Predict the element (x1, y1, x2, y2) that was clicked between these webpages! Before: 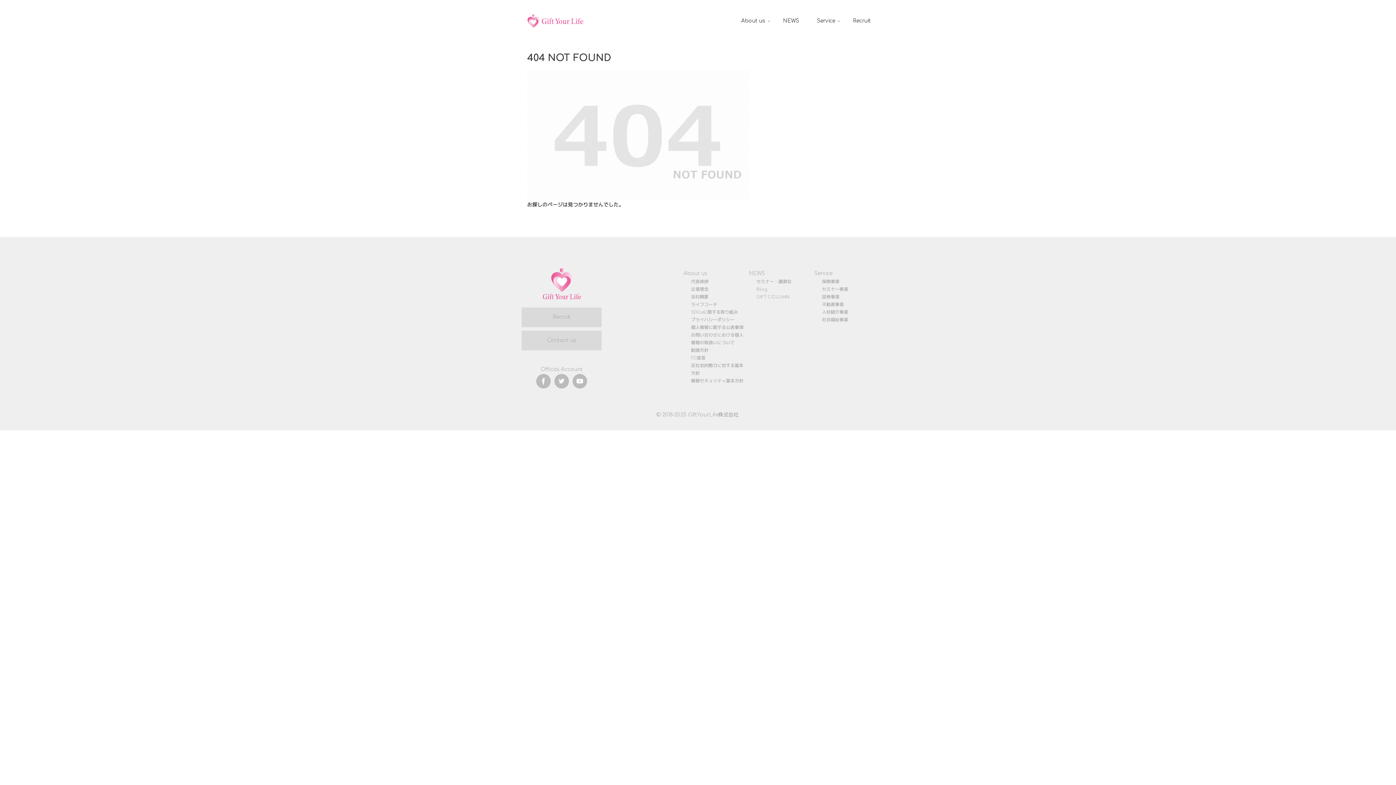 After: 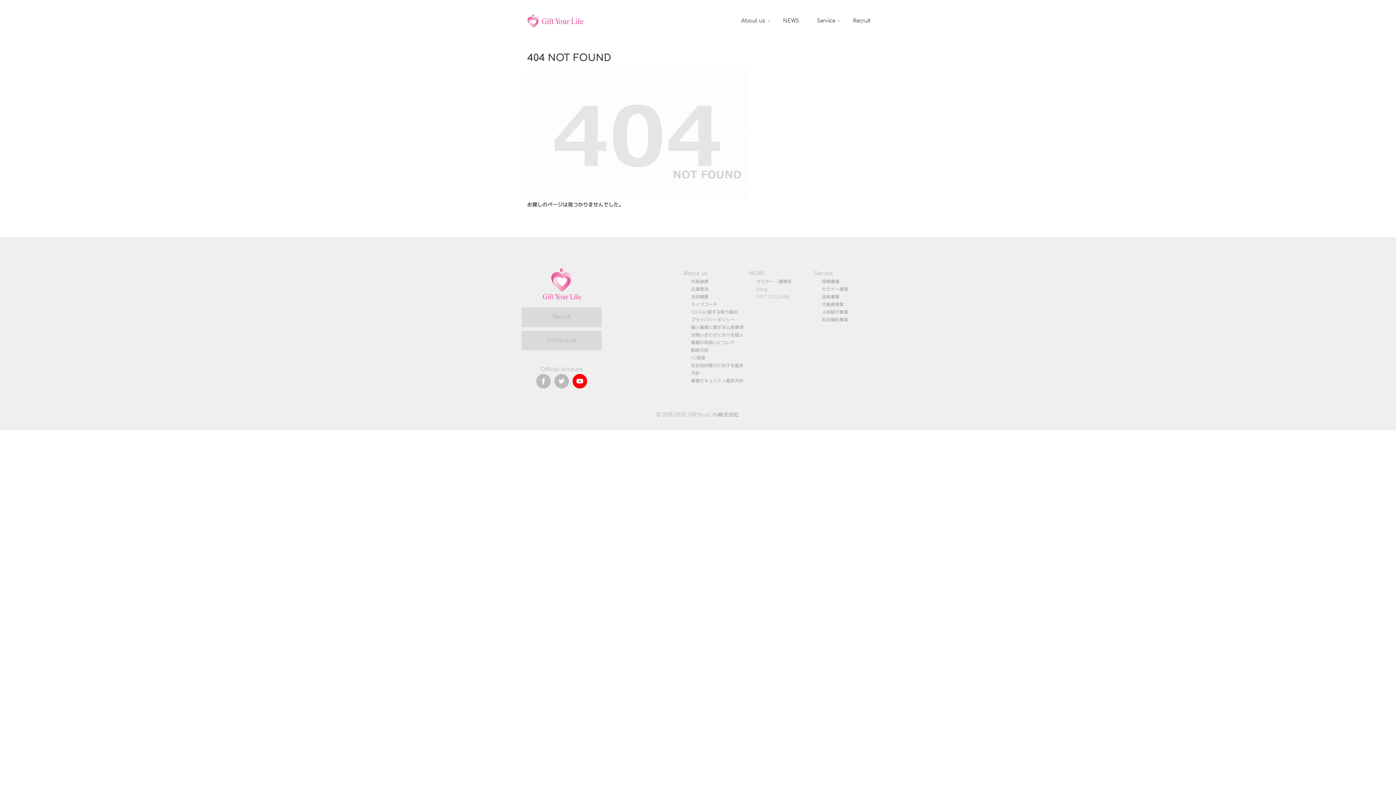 Action: bbox: (572, 374, 587, 388)